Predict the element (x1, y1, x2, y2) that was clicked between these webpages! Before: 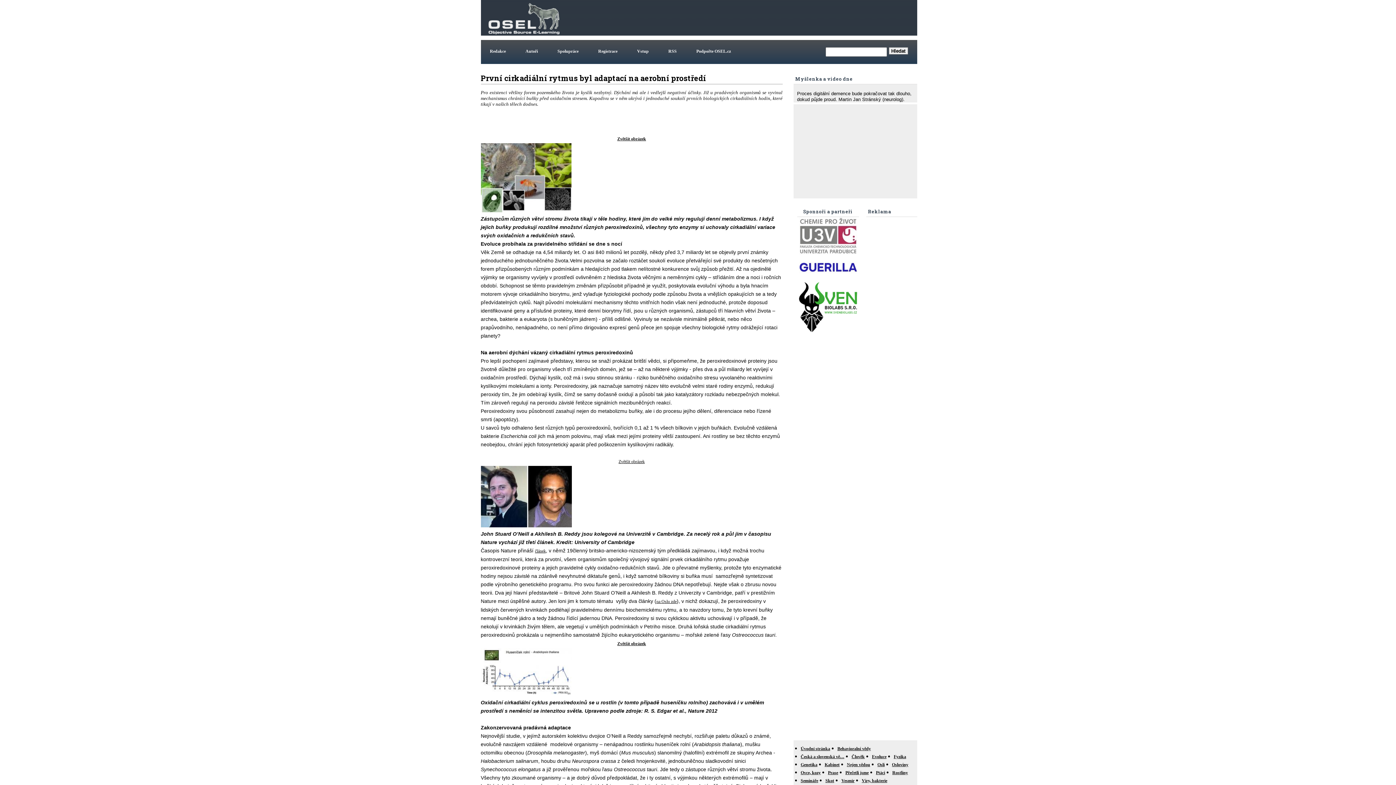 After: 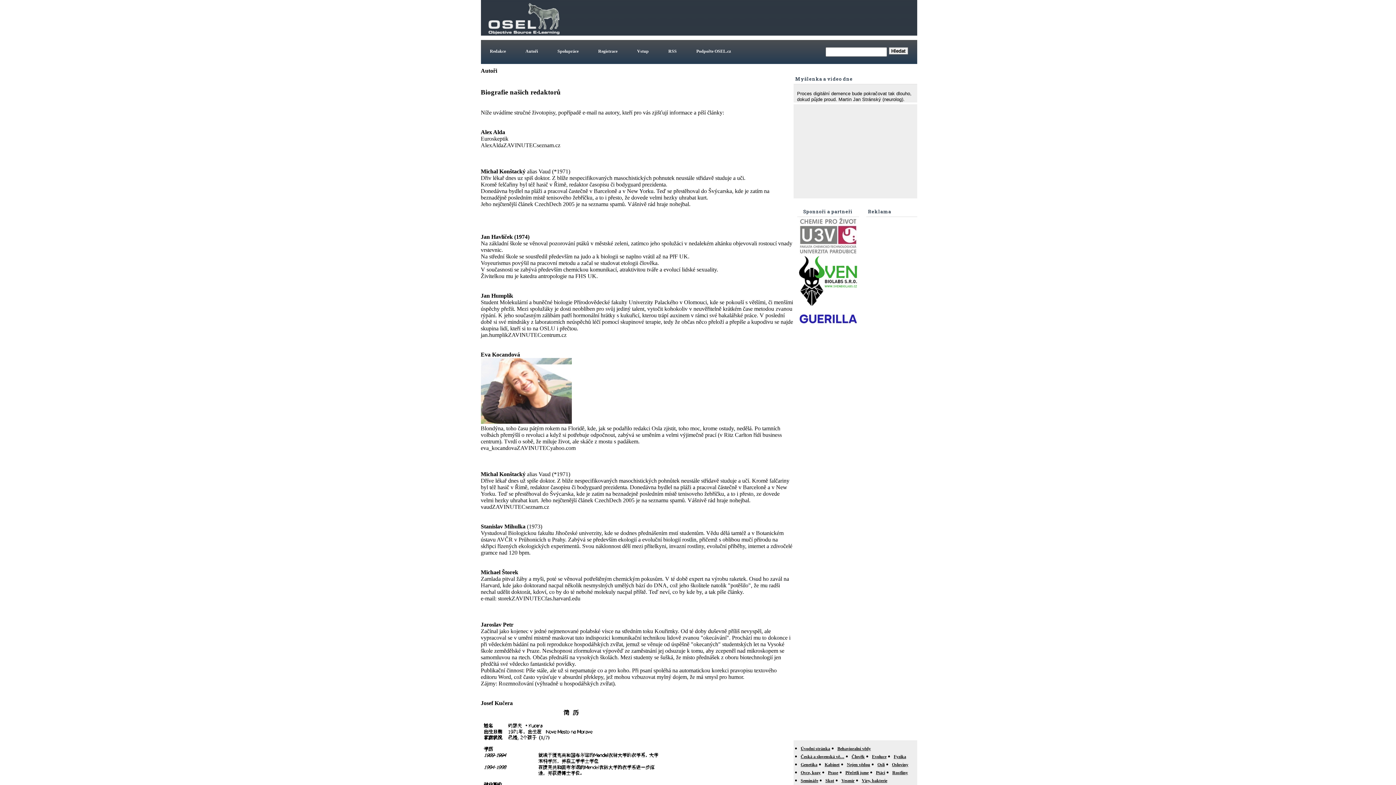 Action: bbox: (516, 43, 547, 59) label: Autoři